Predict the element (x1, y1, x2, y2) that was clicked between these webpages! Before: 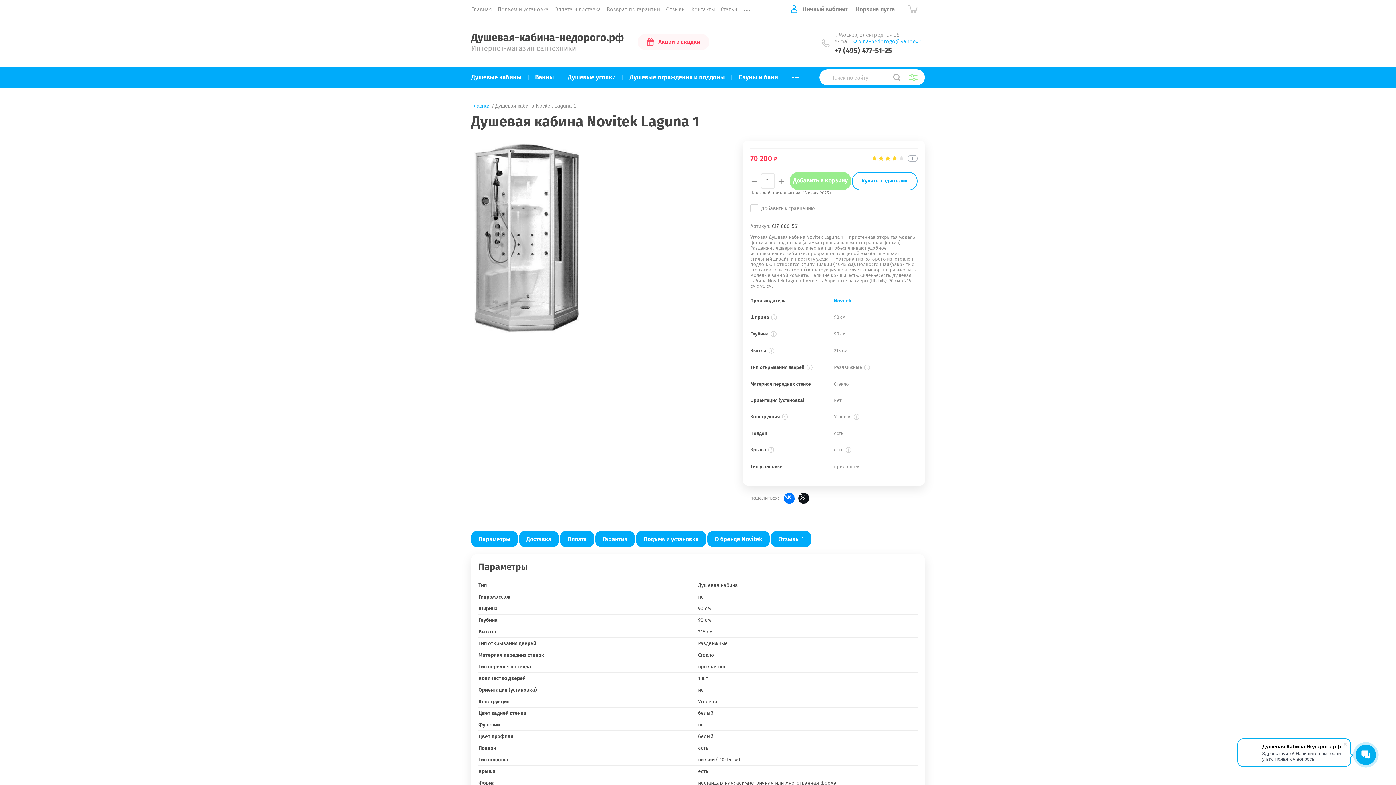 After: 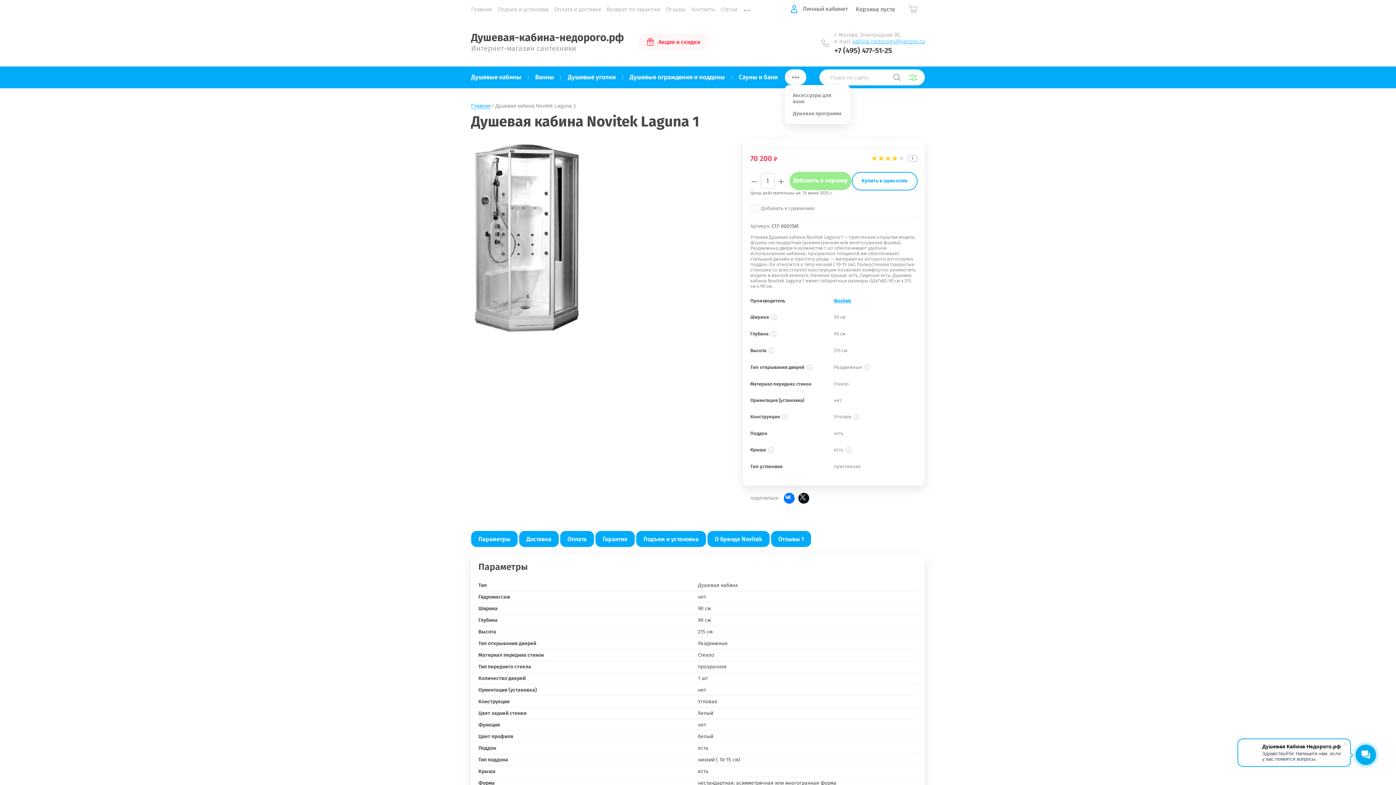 Action: label: ... bbox: (785, 69, 806, 85)